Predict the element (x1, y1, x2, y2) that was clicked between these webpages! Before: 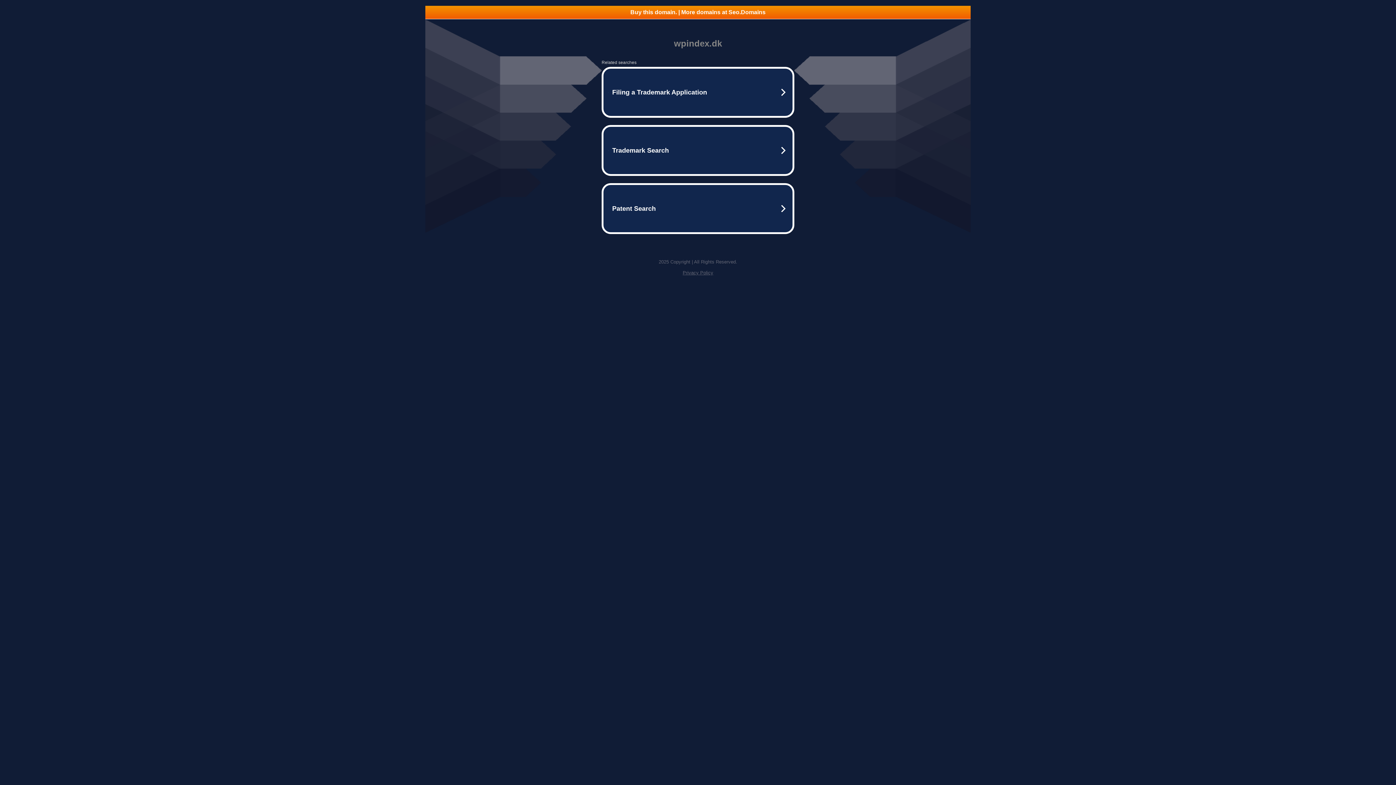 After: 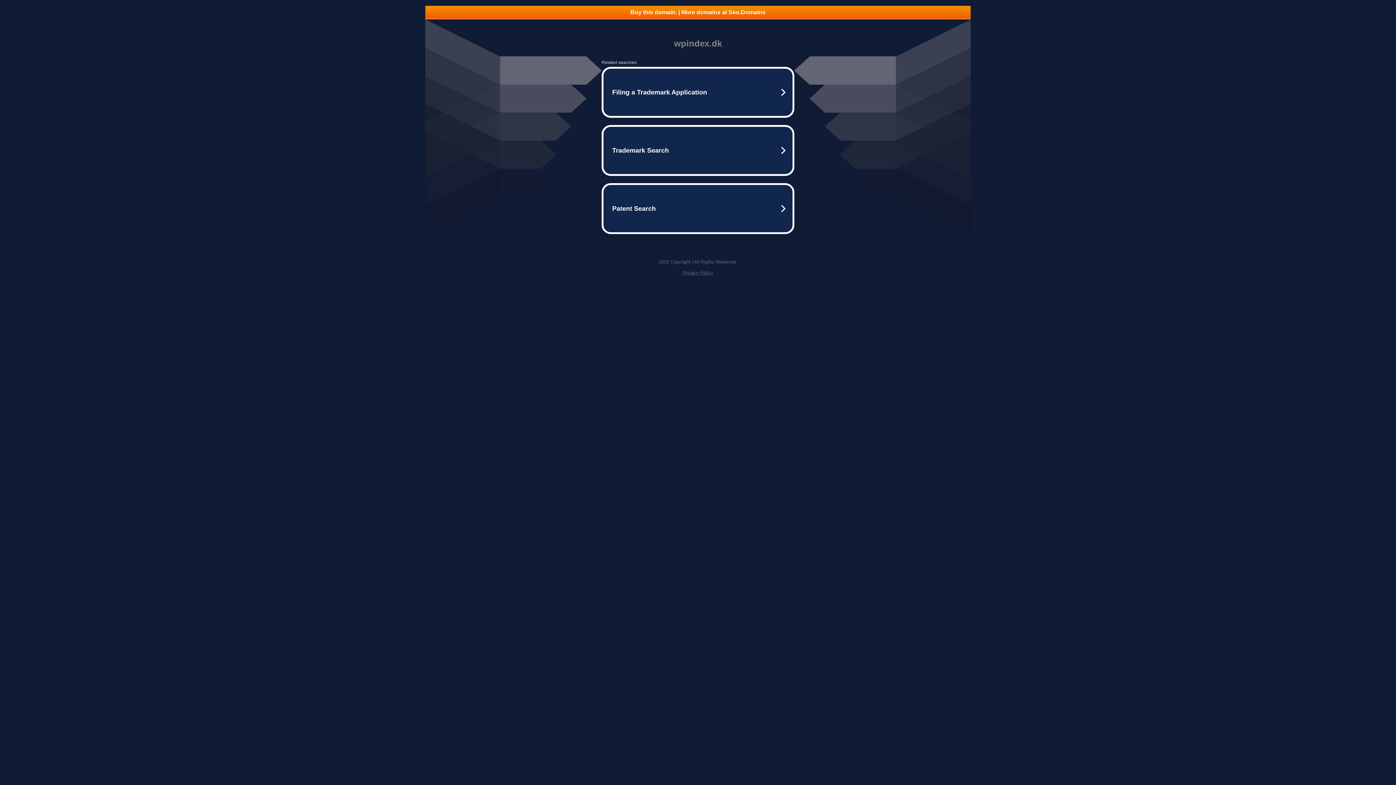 Action: bbox: (682, 270, 713, 275) label: Privacy Policy